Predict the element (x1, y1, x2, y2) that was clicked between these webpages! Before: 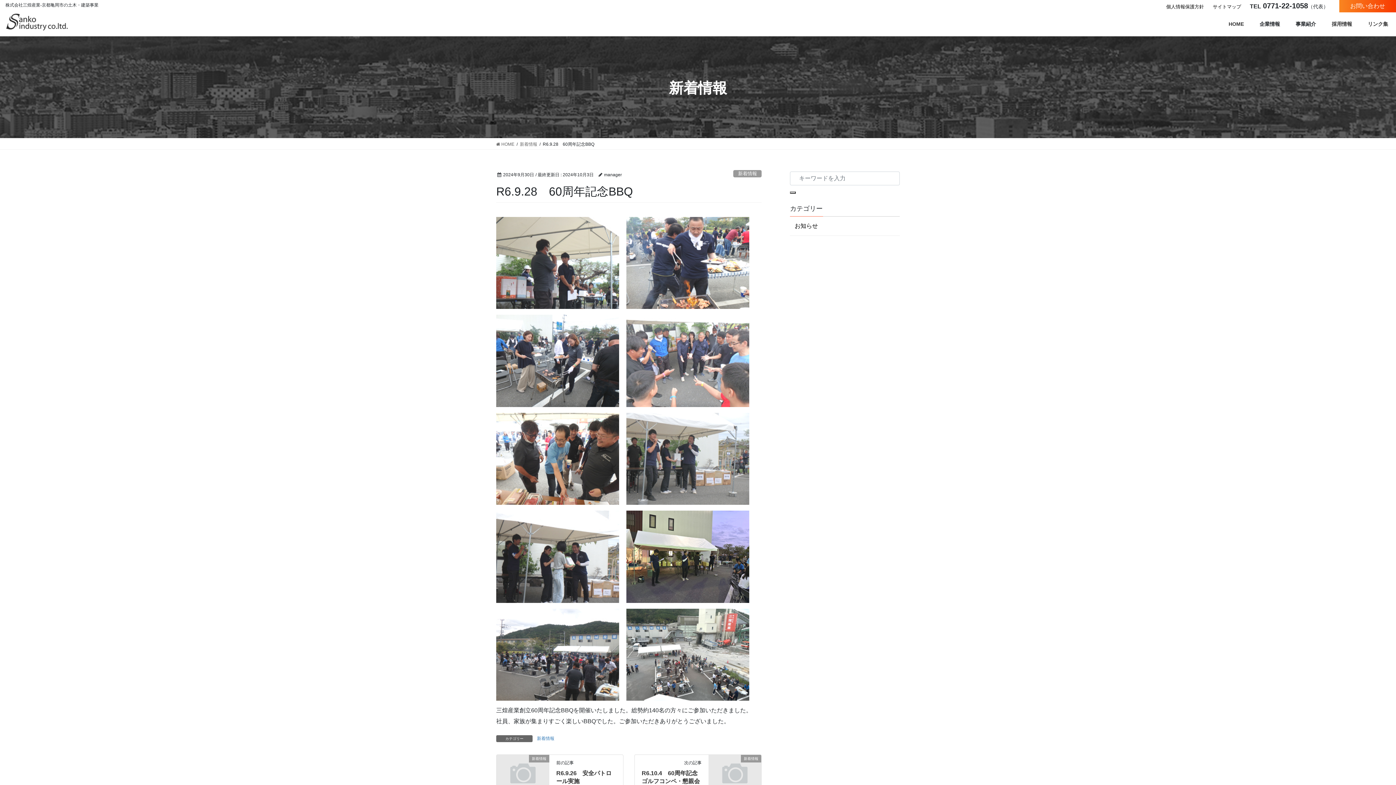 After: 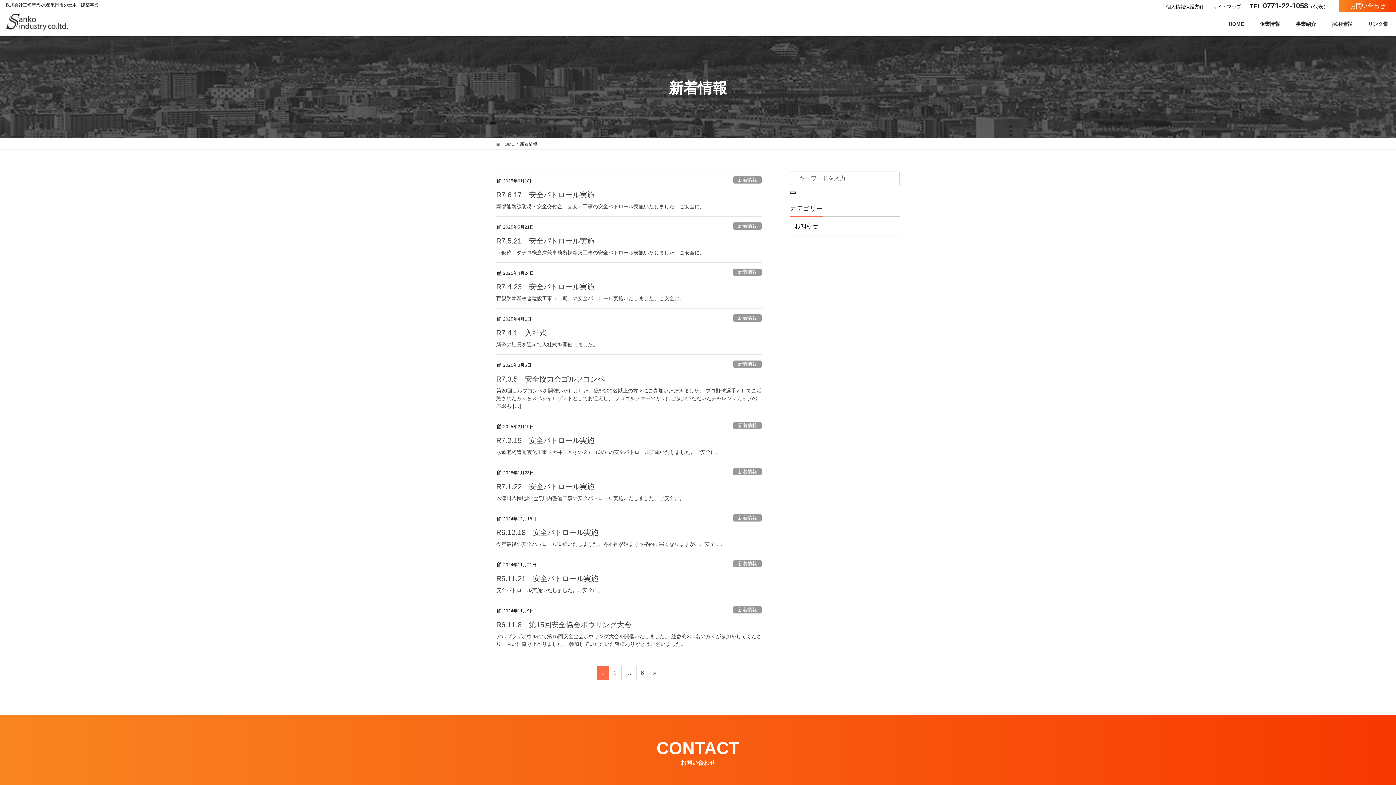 Action: bbox: (733, 170, 761, 177) label: 新着情報